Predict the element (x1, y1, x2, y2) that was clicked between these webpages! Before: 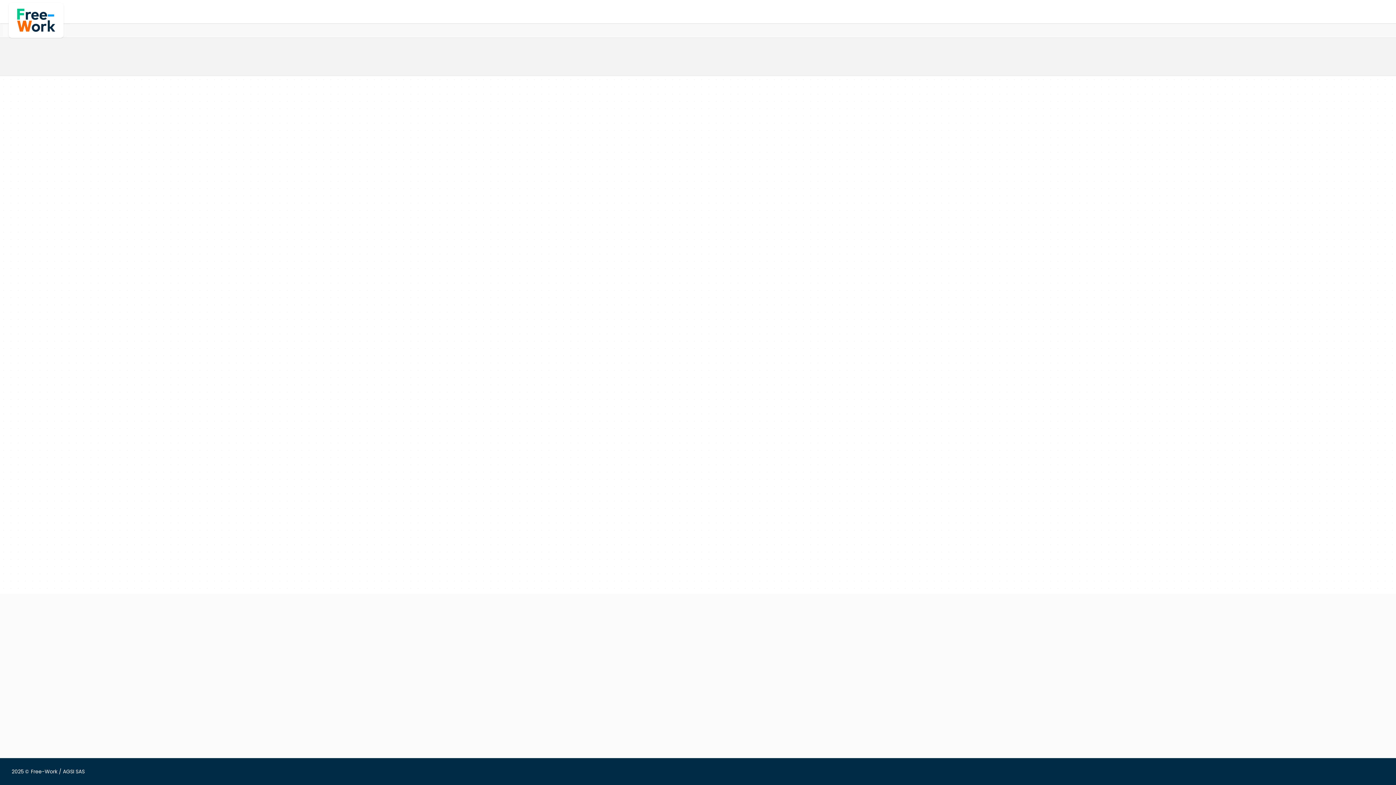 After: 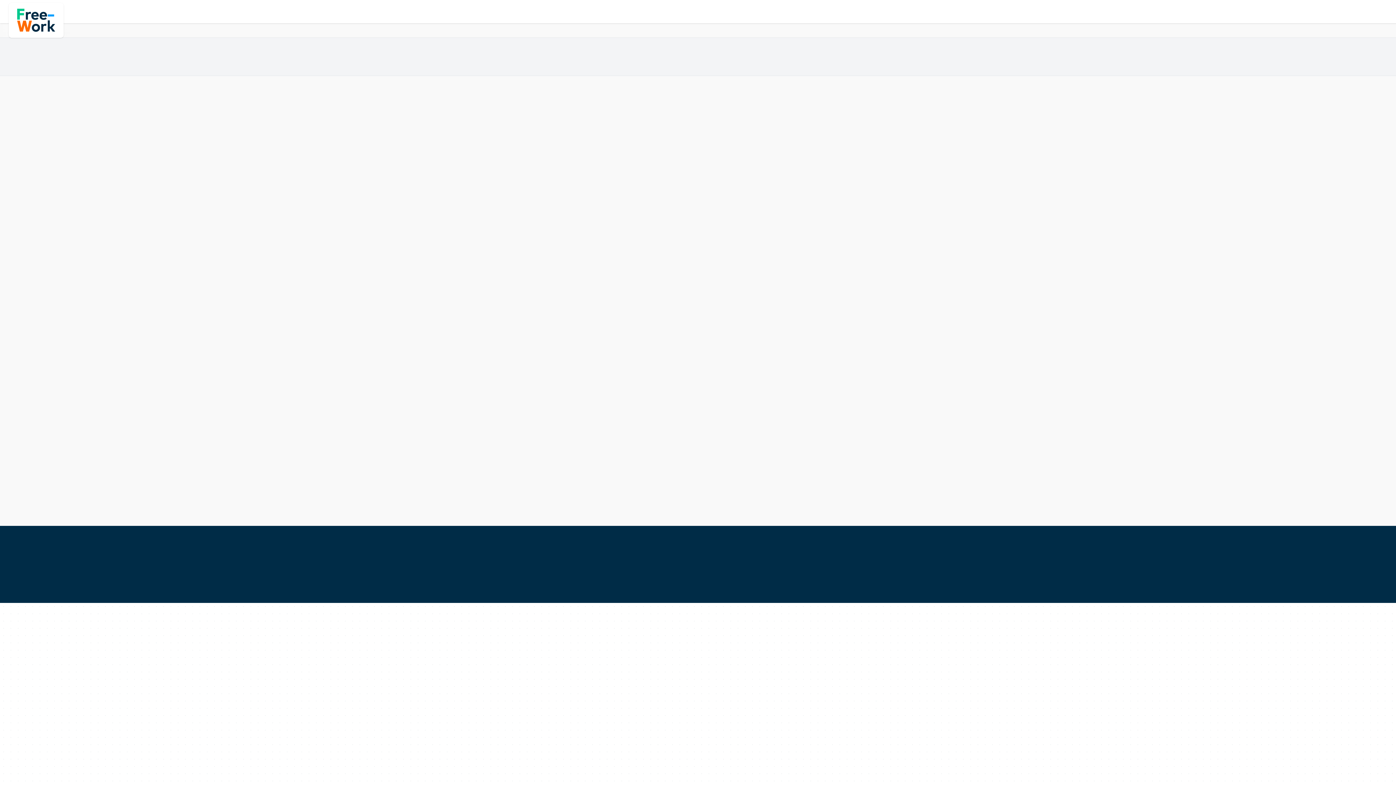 Action: bbox: (8, 2, 63, 37)